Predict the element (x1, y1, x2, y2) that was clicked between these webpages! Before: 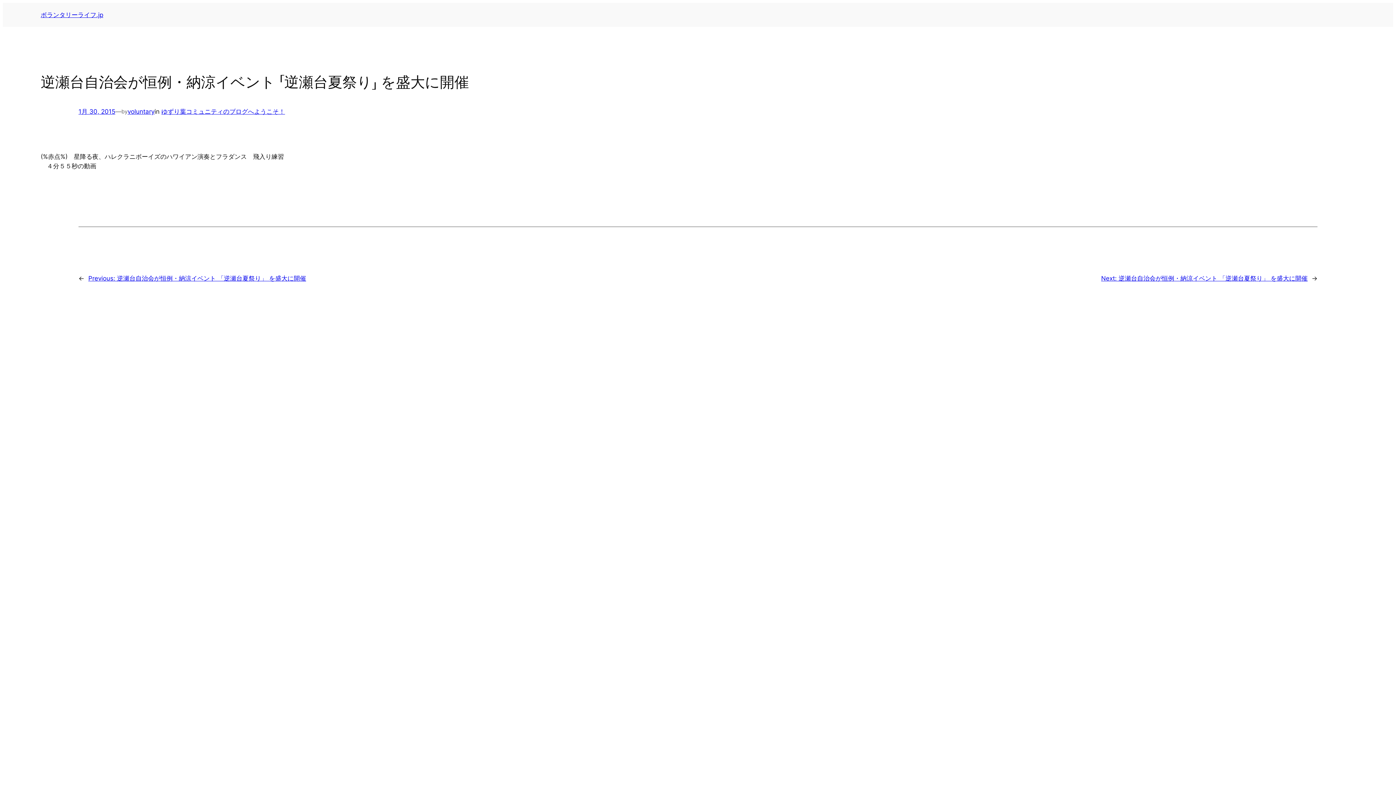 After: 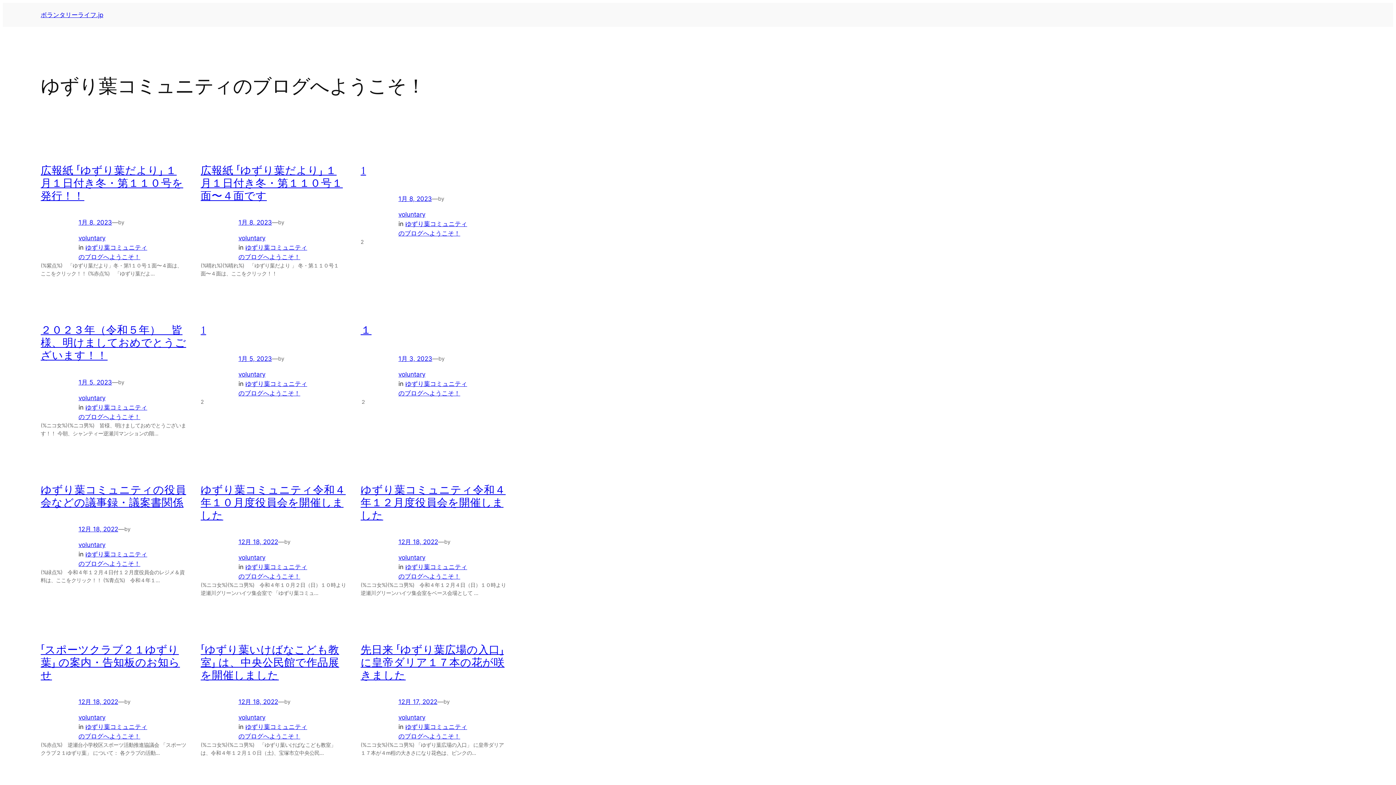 Action: bbox: (161, 108, 285, 115) label: ゆずり葉コミュニティのブログへようこそ！